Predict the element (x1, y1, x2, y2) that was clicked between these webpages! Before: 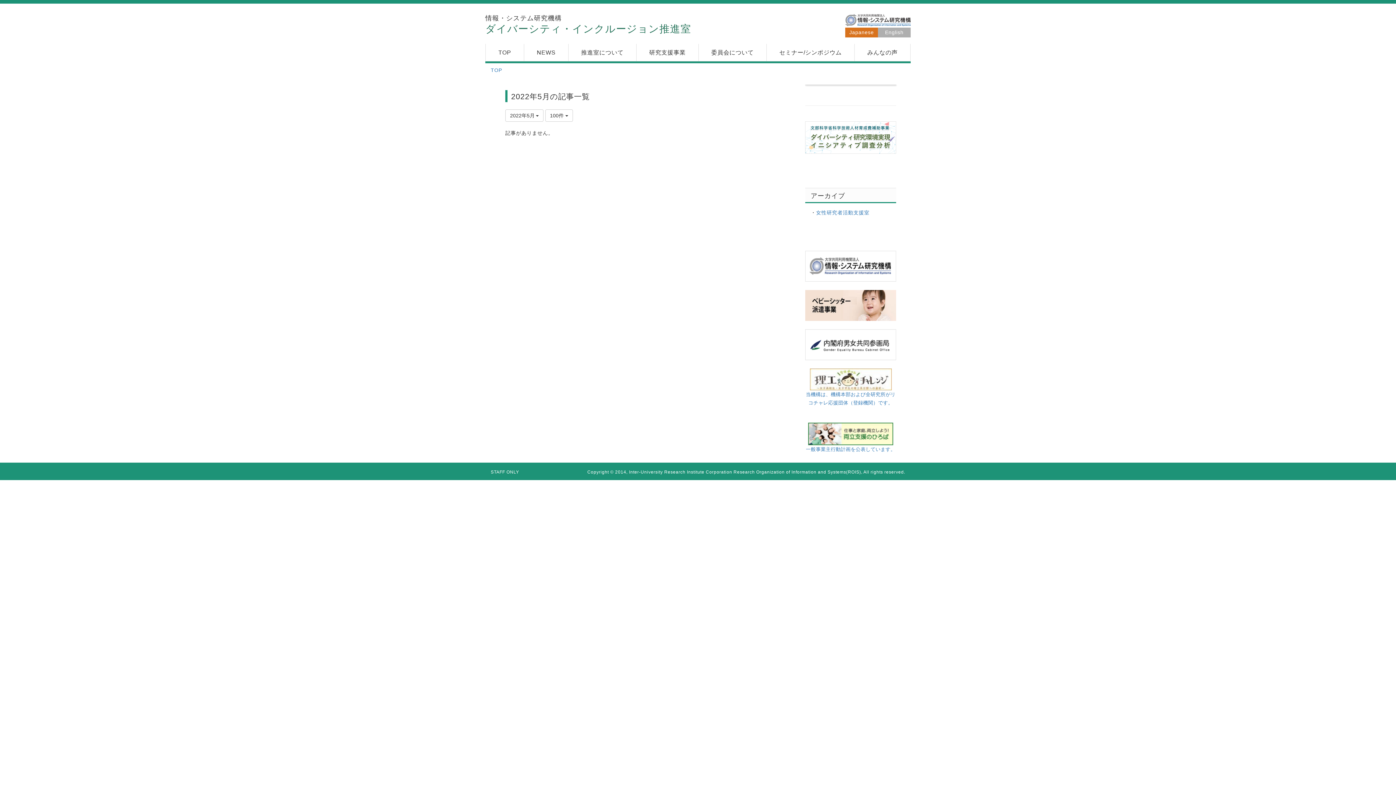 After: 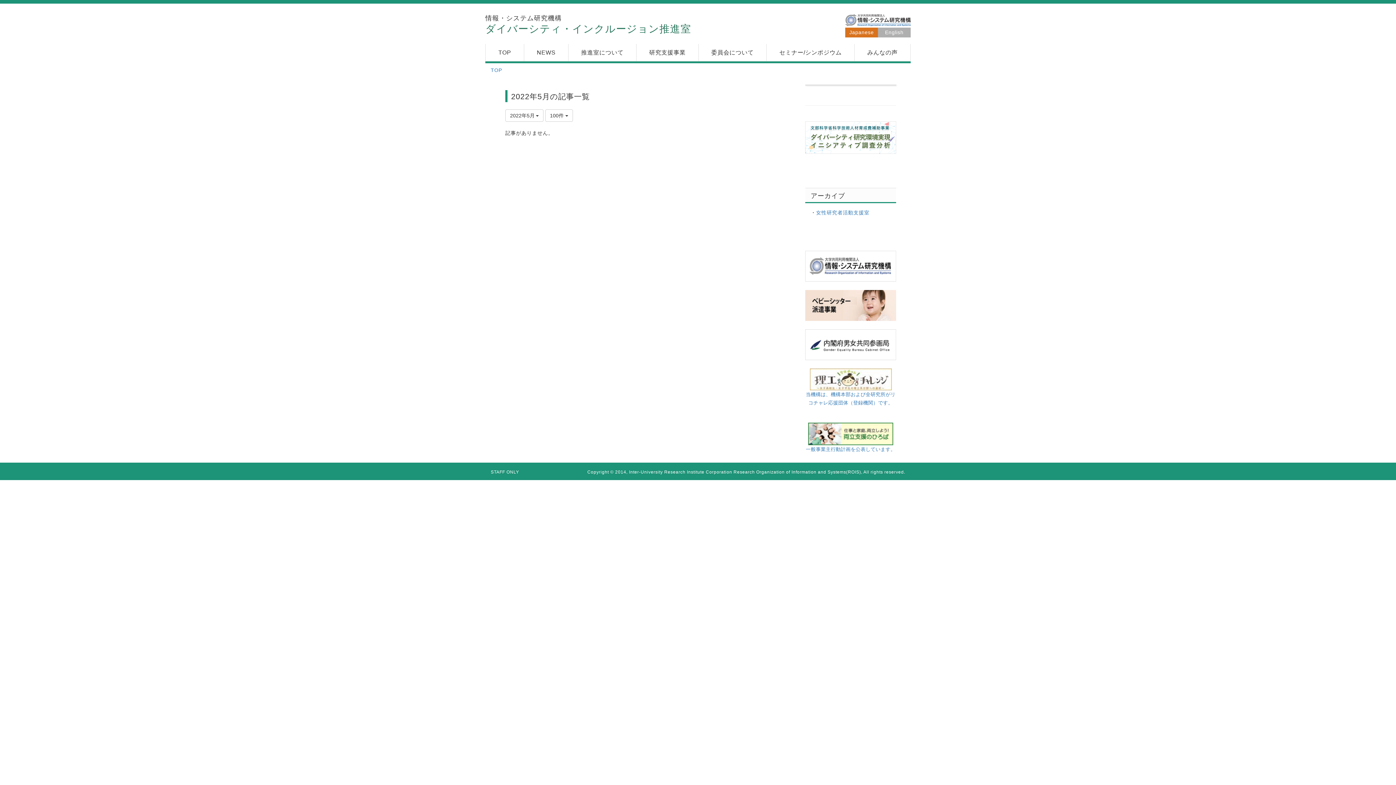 Action: label: 
 bbox: (805, 341, 896, 347)